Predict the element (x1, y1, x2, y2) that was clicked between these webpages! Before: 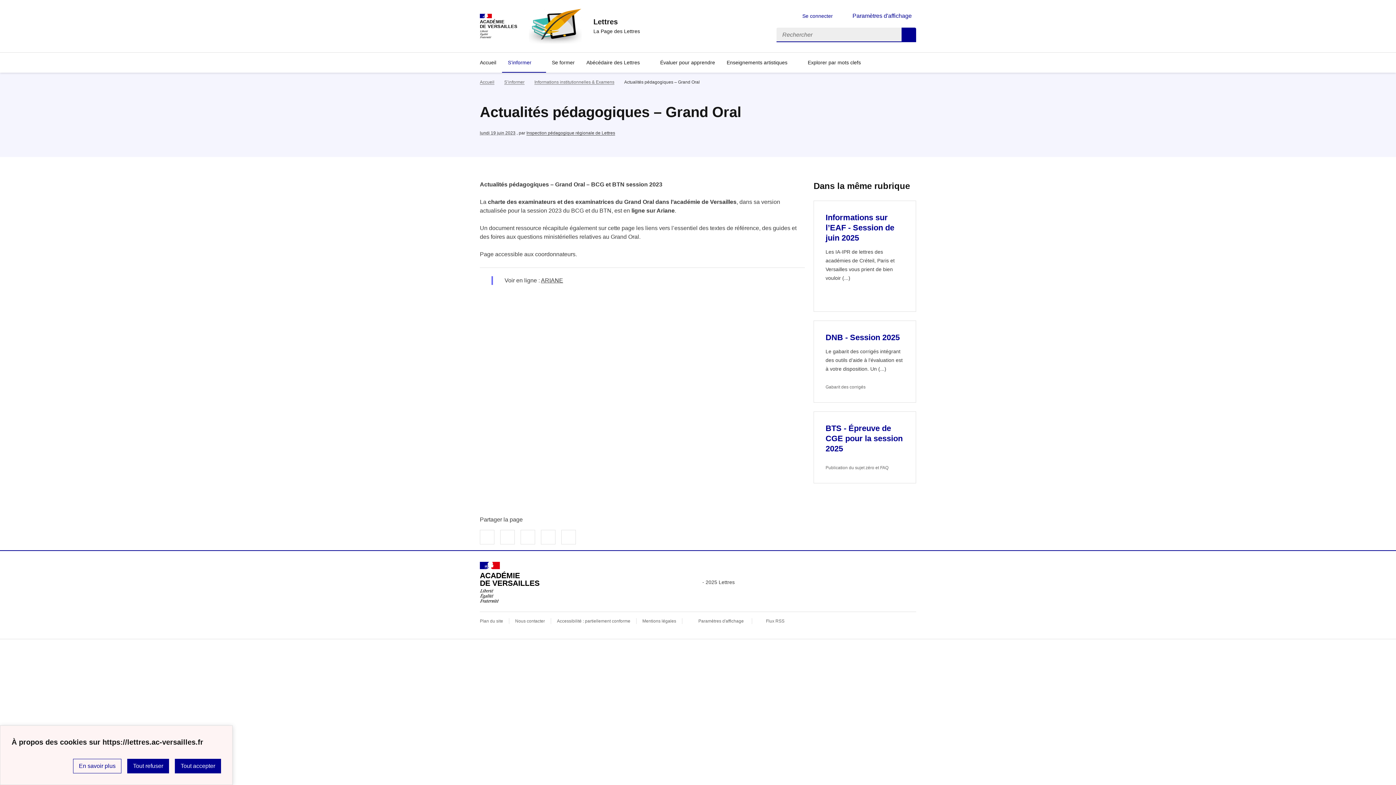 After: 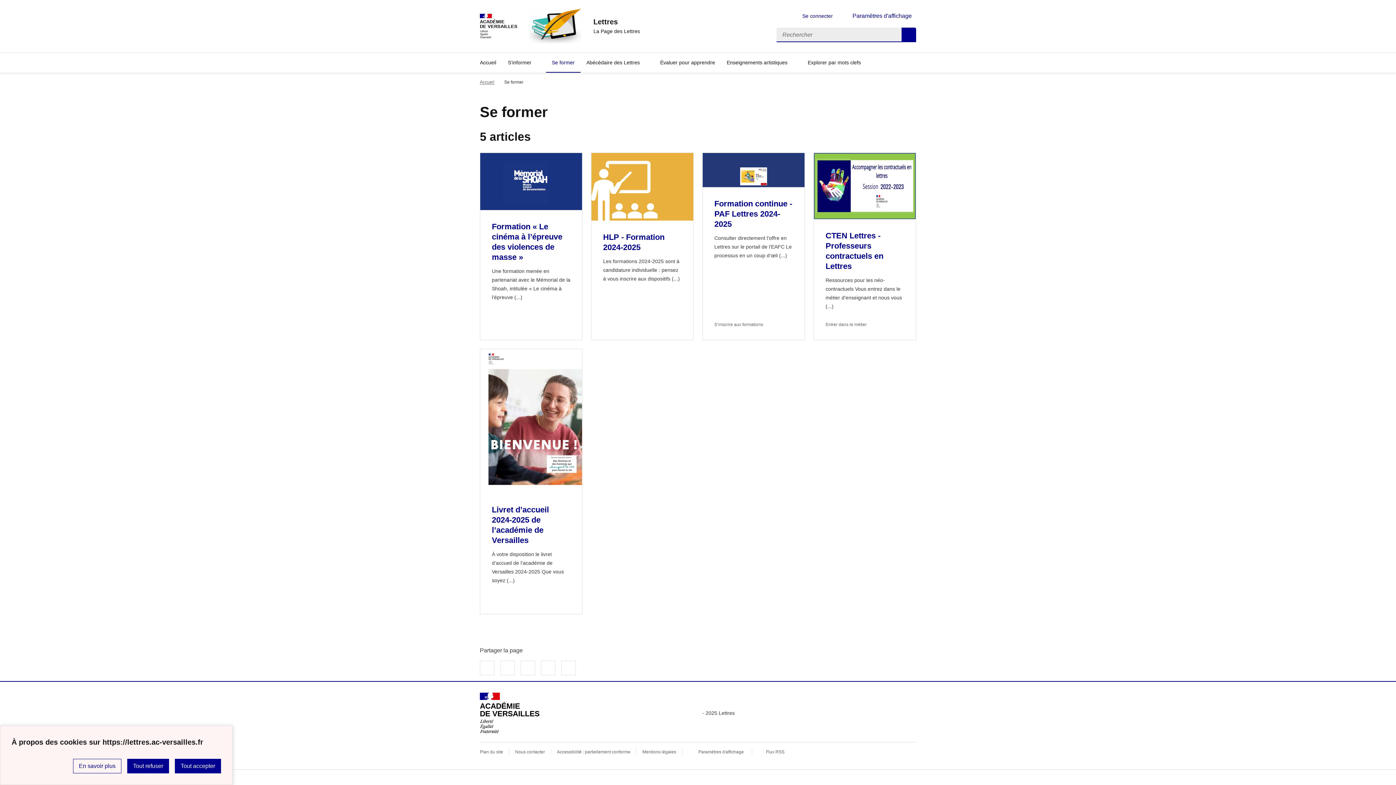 Action: bbox: (546, 52, 580, 72) label: Ouvrir la rubrique Se former